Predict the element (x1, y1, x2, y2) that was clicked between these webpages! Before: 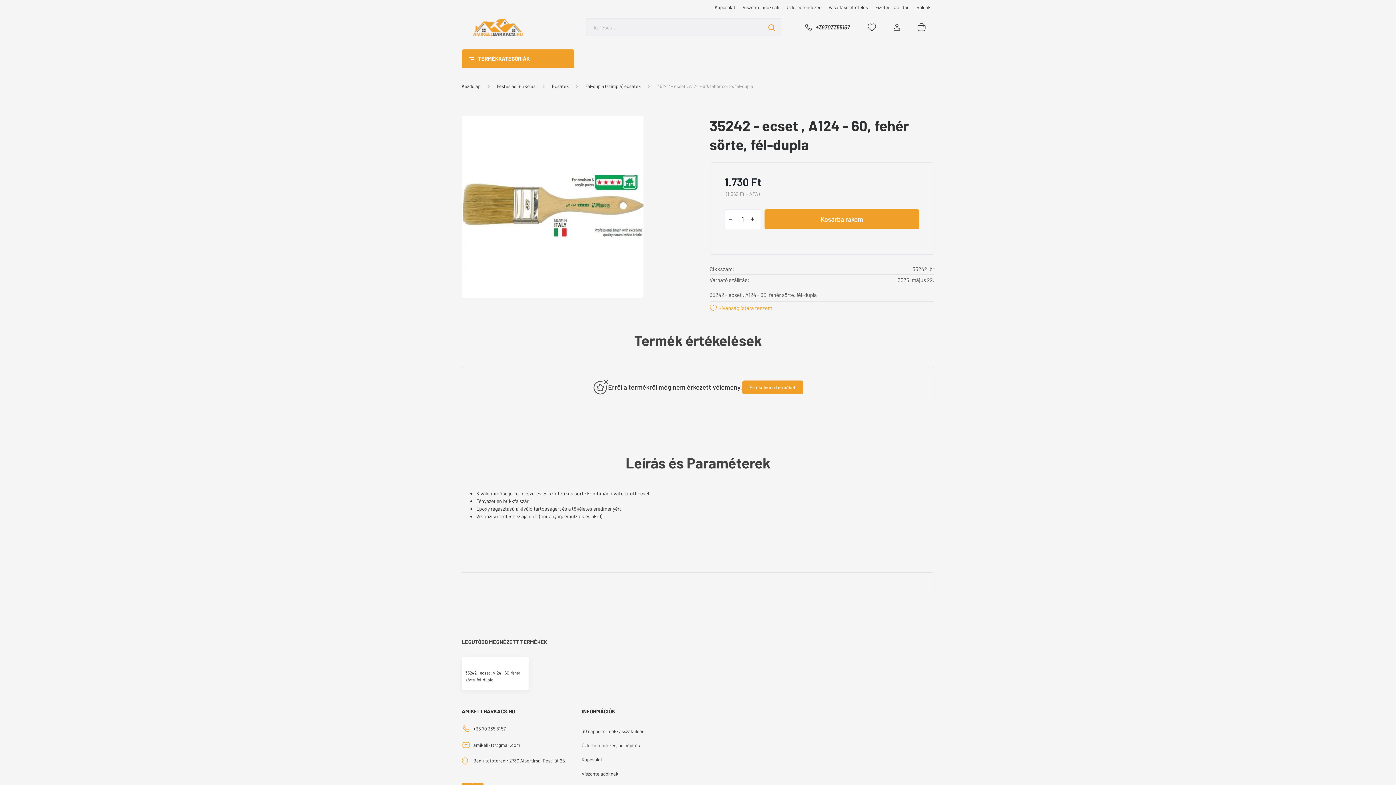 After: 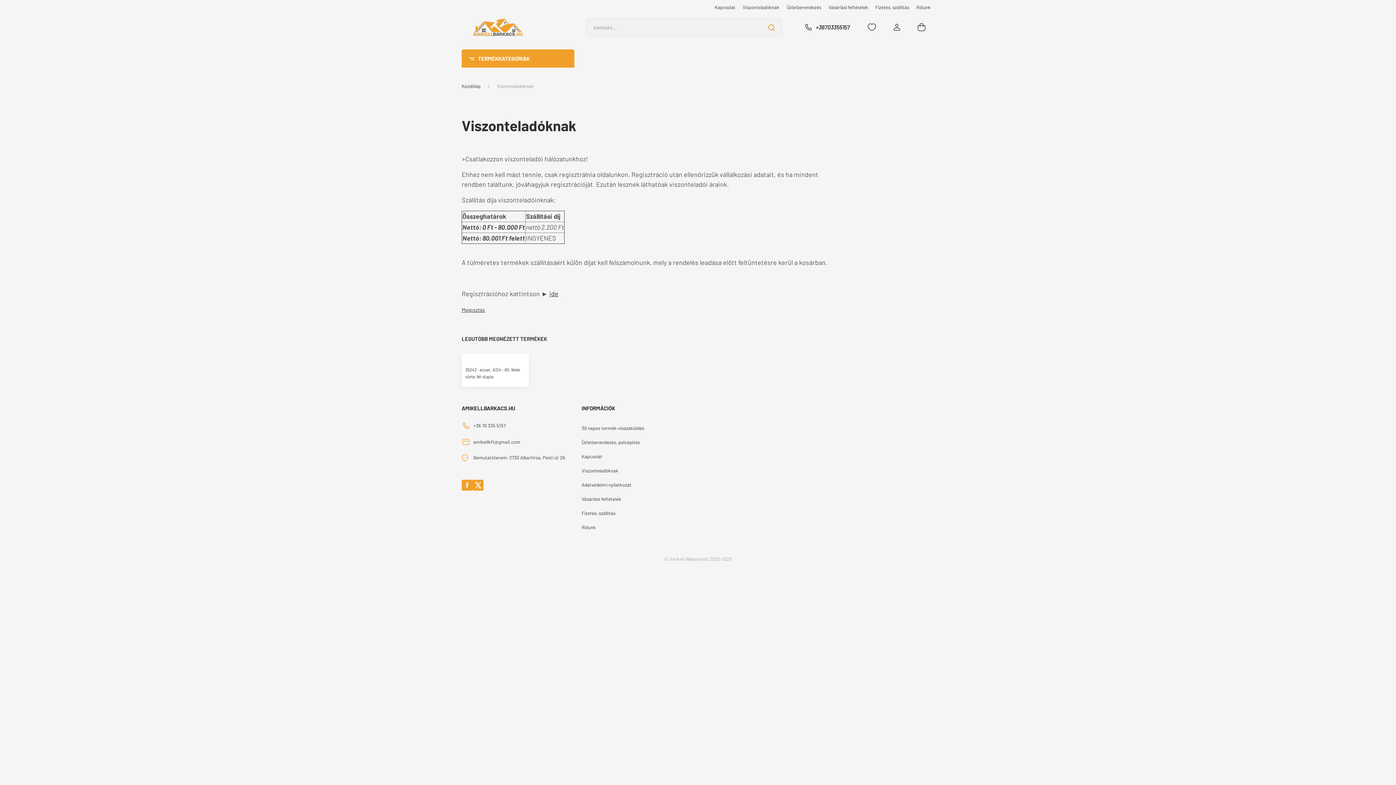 Action: bbox: (739, 3, 783, 10) label: Viszonteladóknak